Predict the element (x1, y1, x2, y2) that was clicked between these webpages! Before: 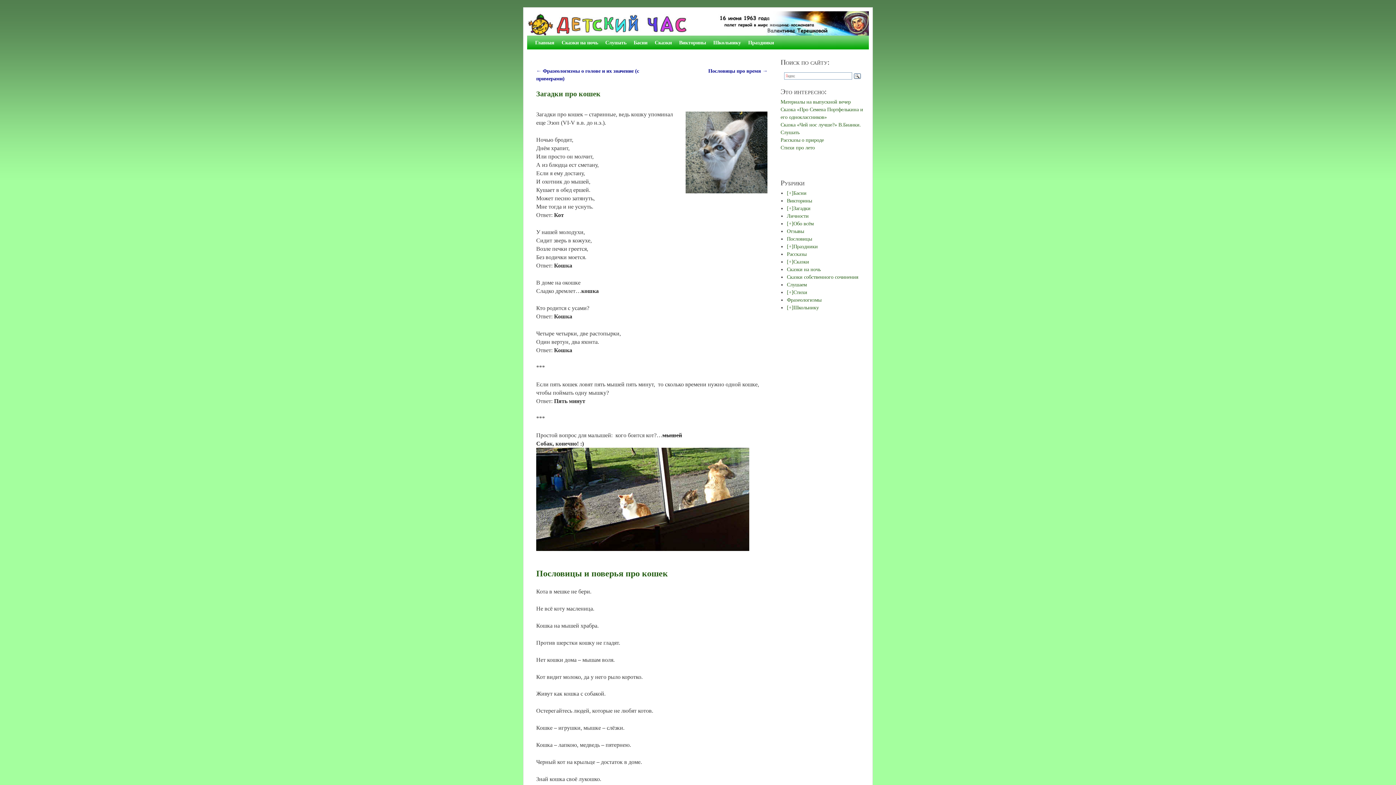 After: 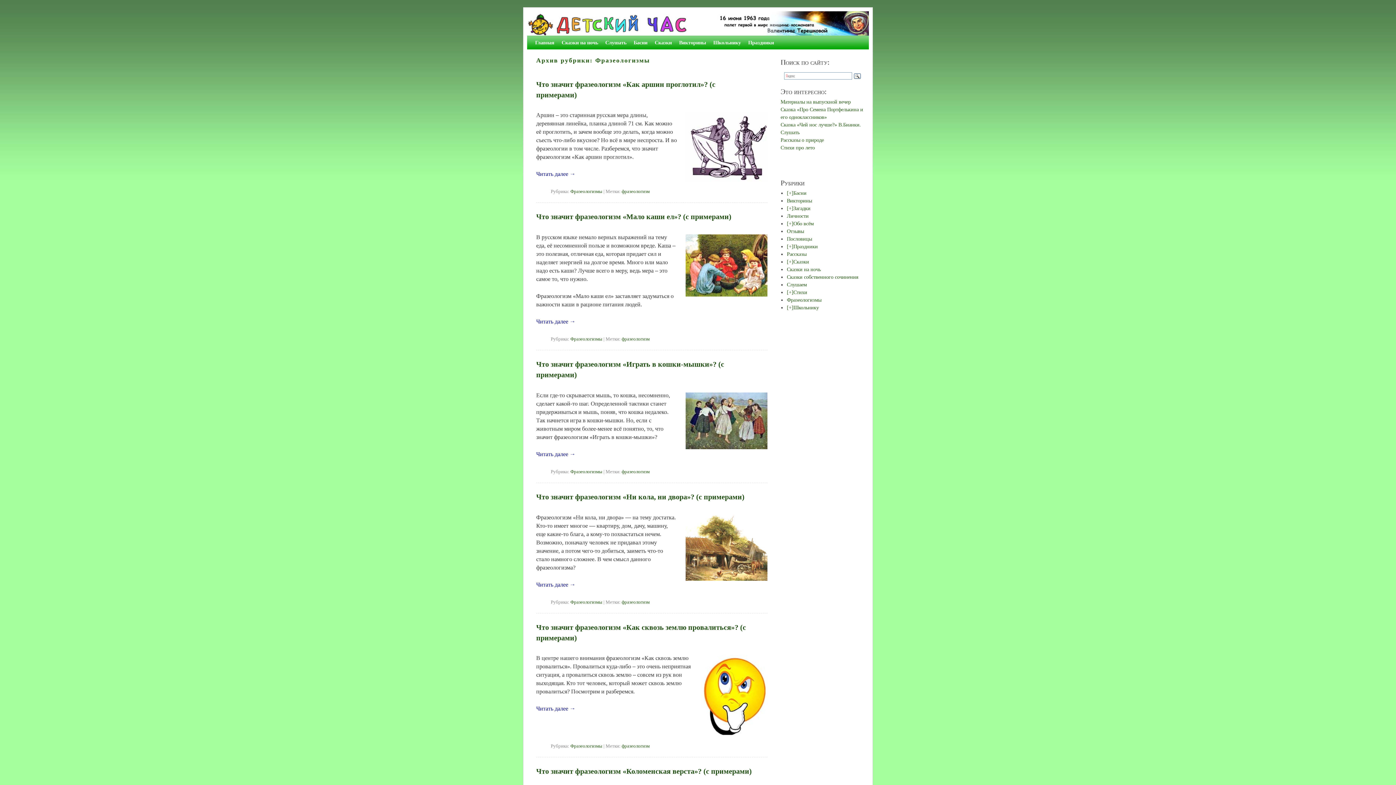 Action: label: Фразеологизмы bbox: (787, 296, 821, 302)